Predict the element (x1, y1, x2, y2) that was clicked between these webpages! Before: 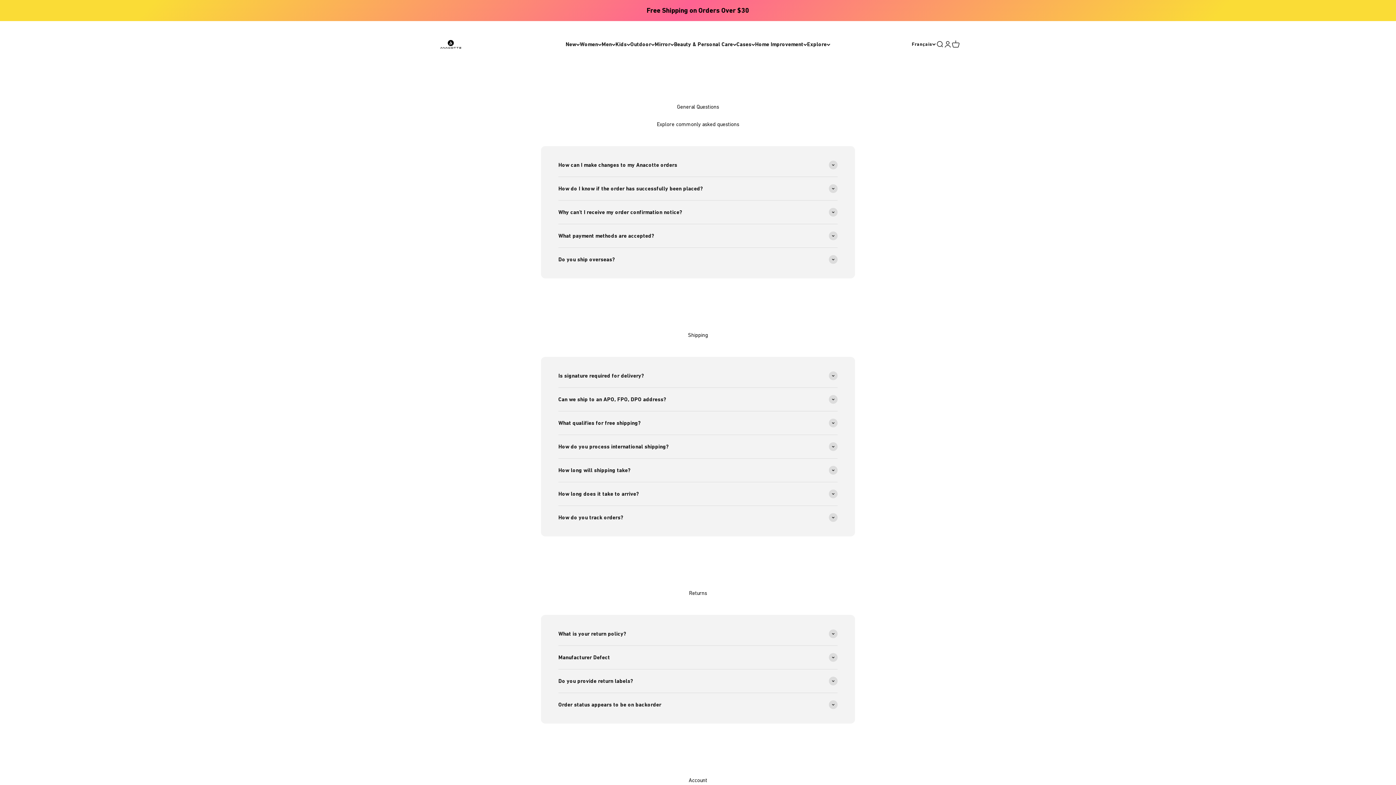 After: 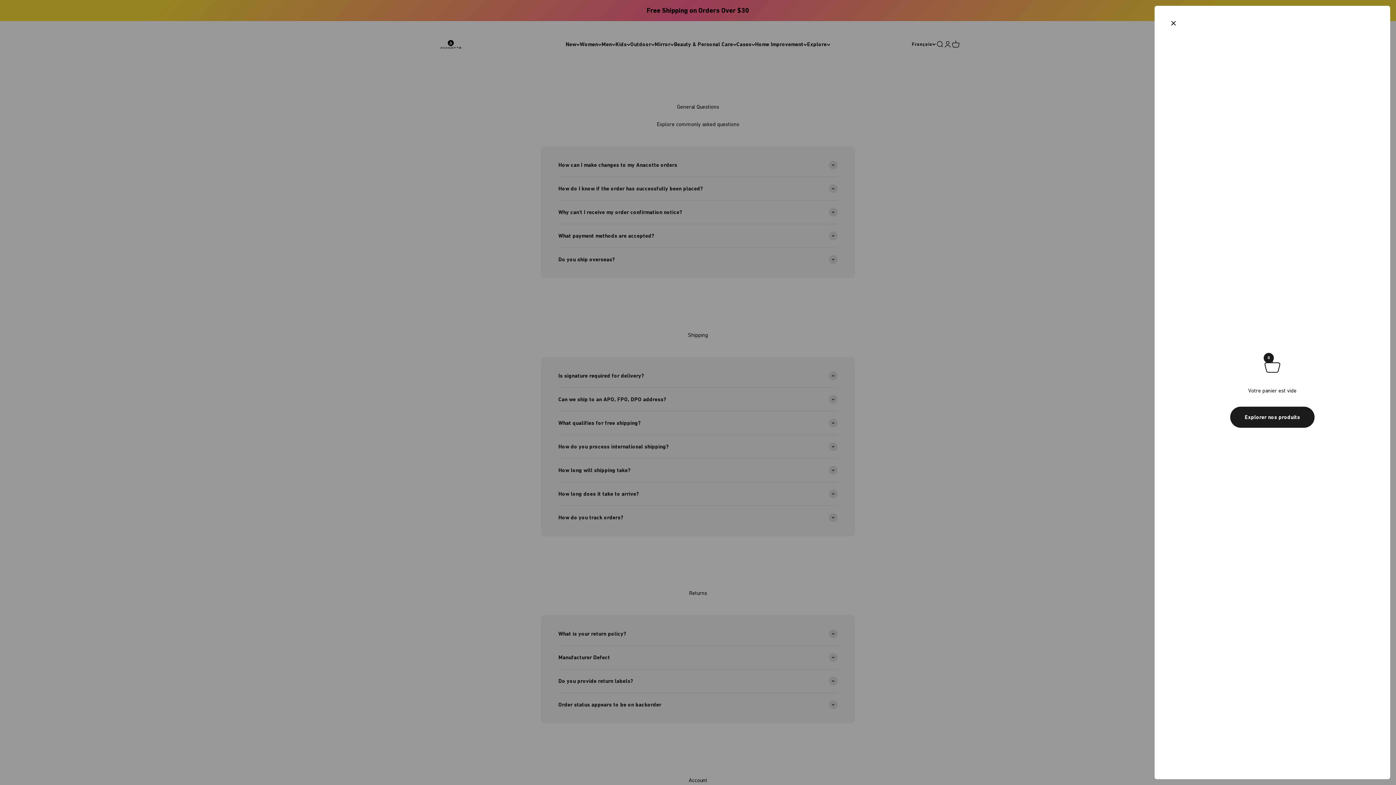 Action: bbox: (952, 40, 960, 48) label: Panier
0 articles
0